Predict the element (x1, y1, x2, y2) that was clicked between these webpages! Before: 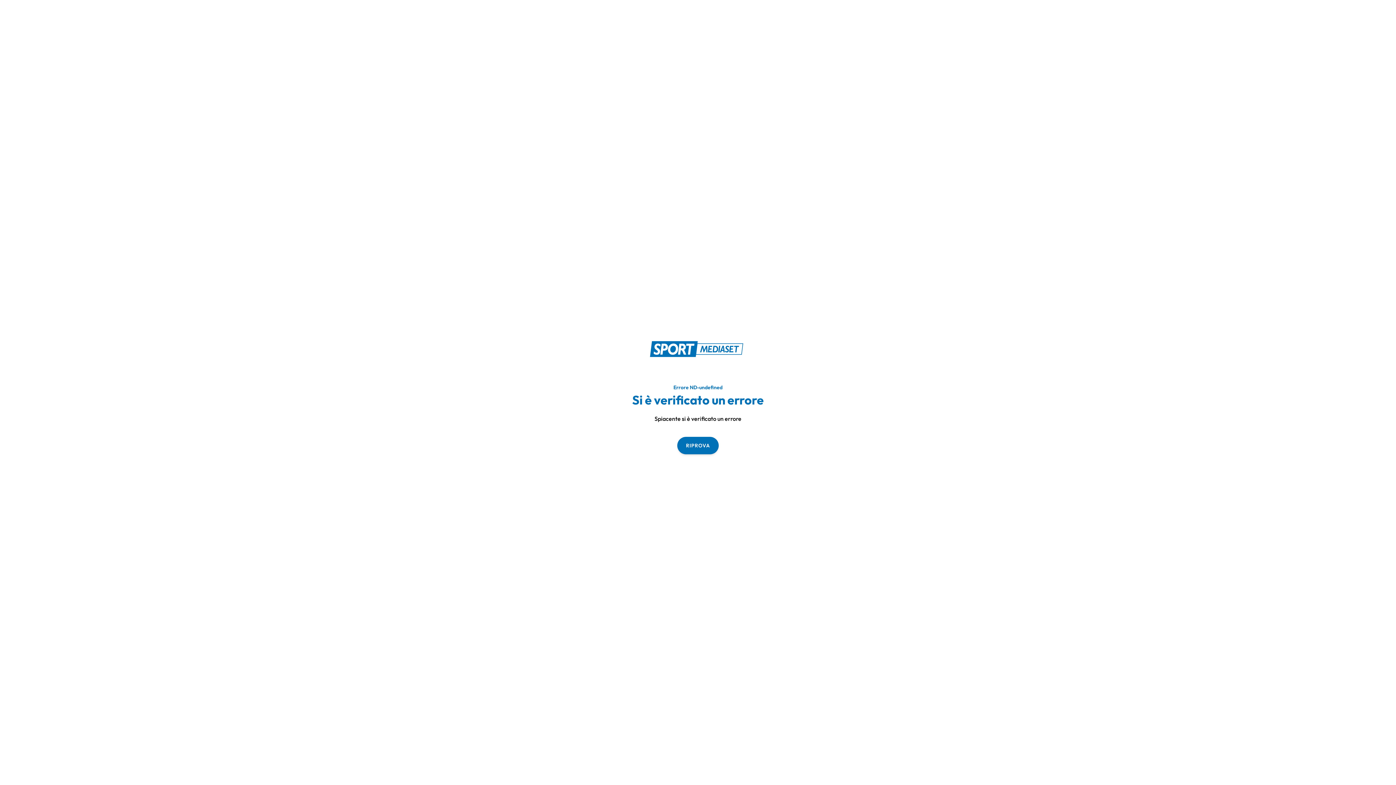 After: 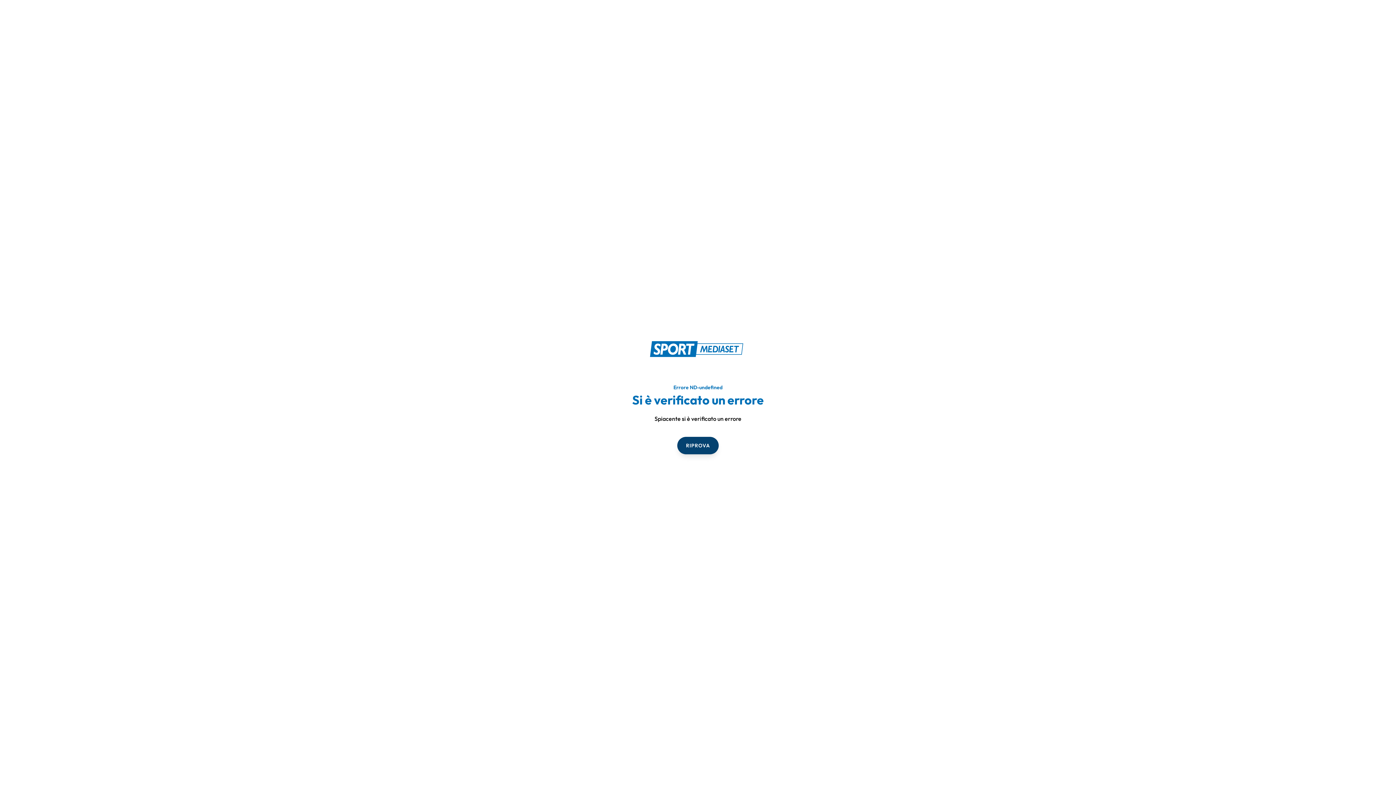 Action: label: RIPROVA bbox: (677, 436, 718, 454)